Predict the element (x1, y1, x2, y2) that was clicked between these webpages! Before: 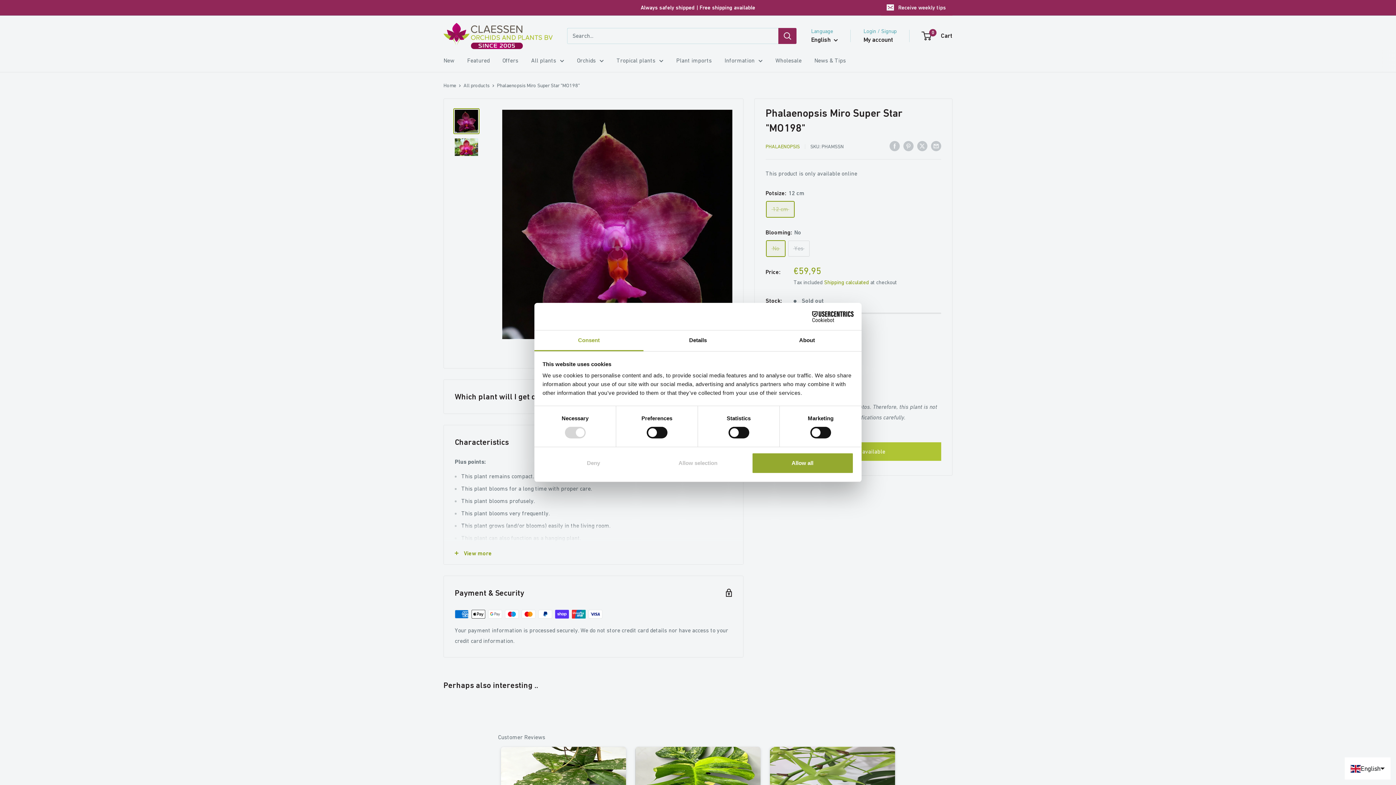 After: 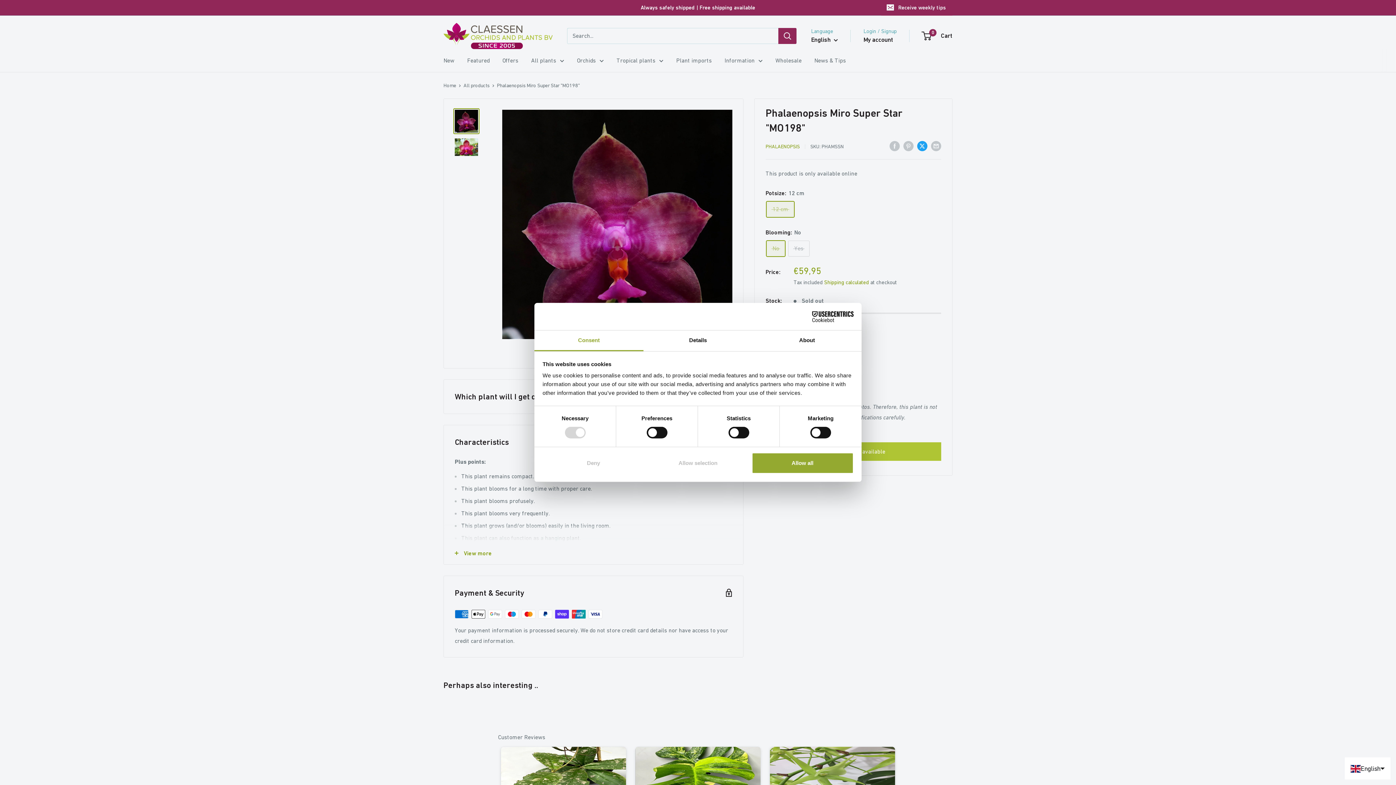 Action: label: Tweet on Twitter bbox: (917, 140, 927, 151)